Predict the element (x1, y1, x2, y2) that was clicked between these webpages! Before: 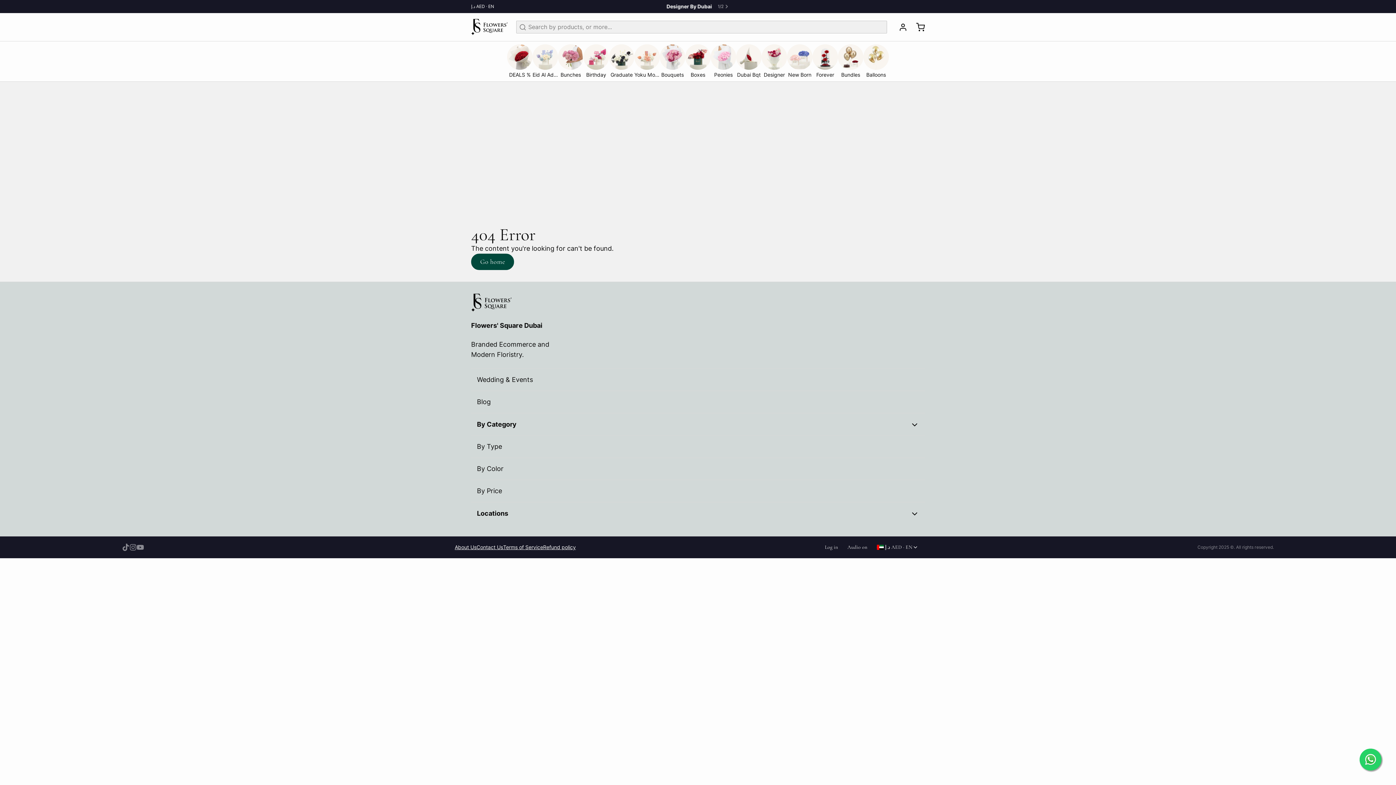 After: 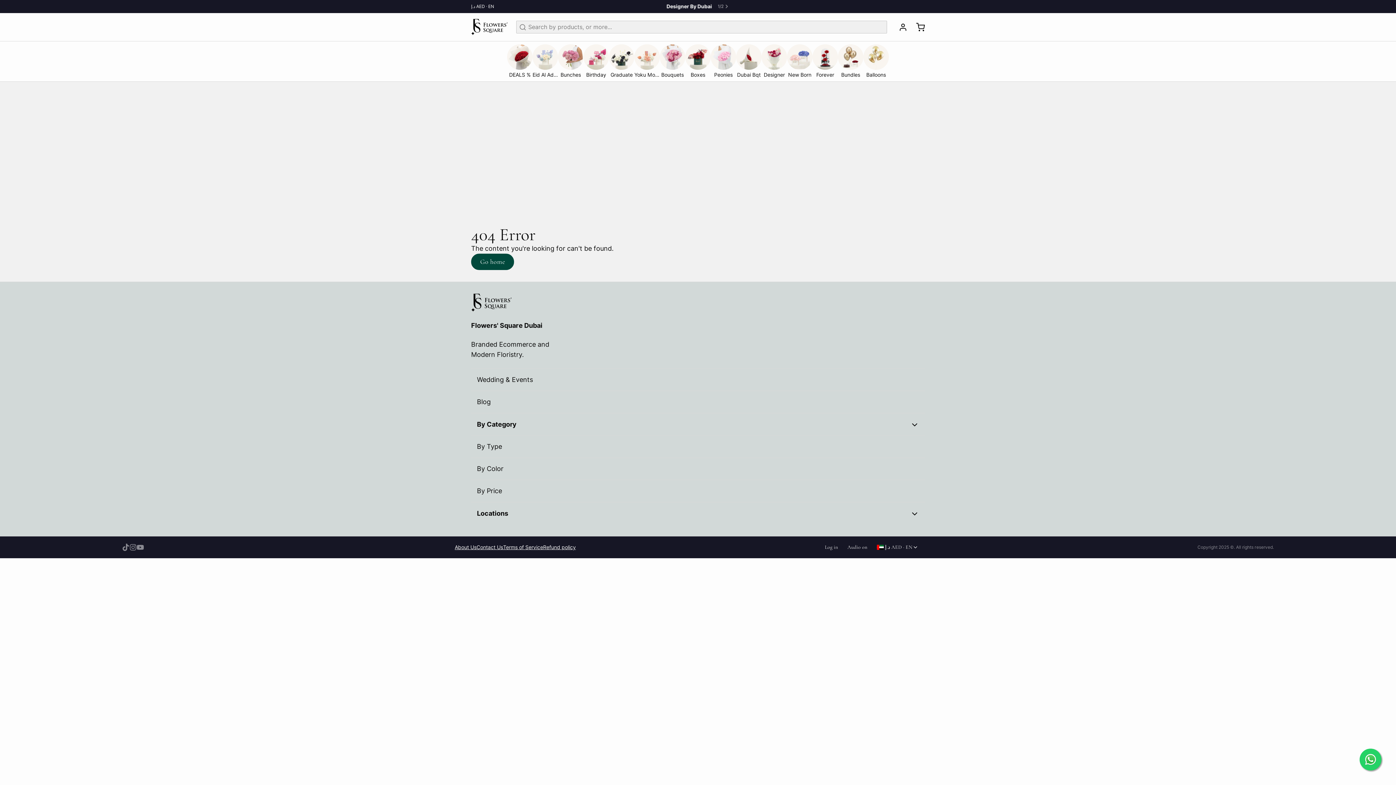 Action: bbox: (1360, 749, 1381, 770)